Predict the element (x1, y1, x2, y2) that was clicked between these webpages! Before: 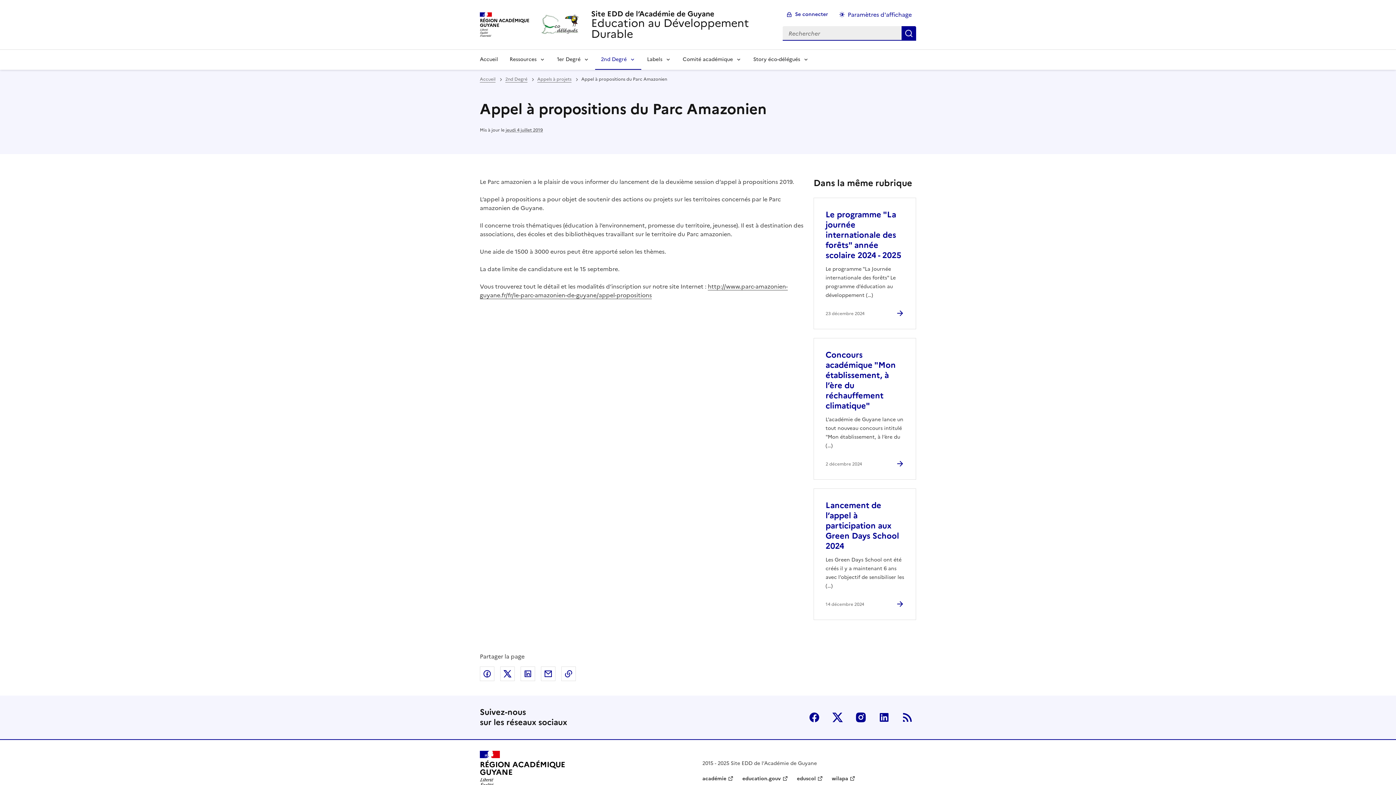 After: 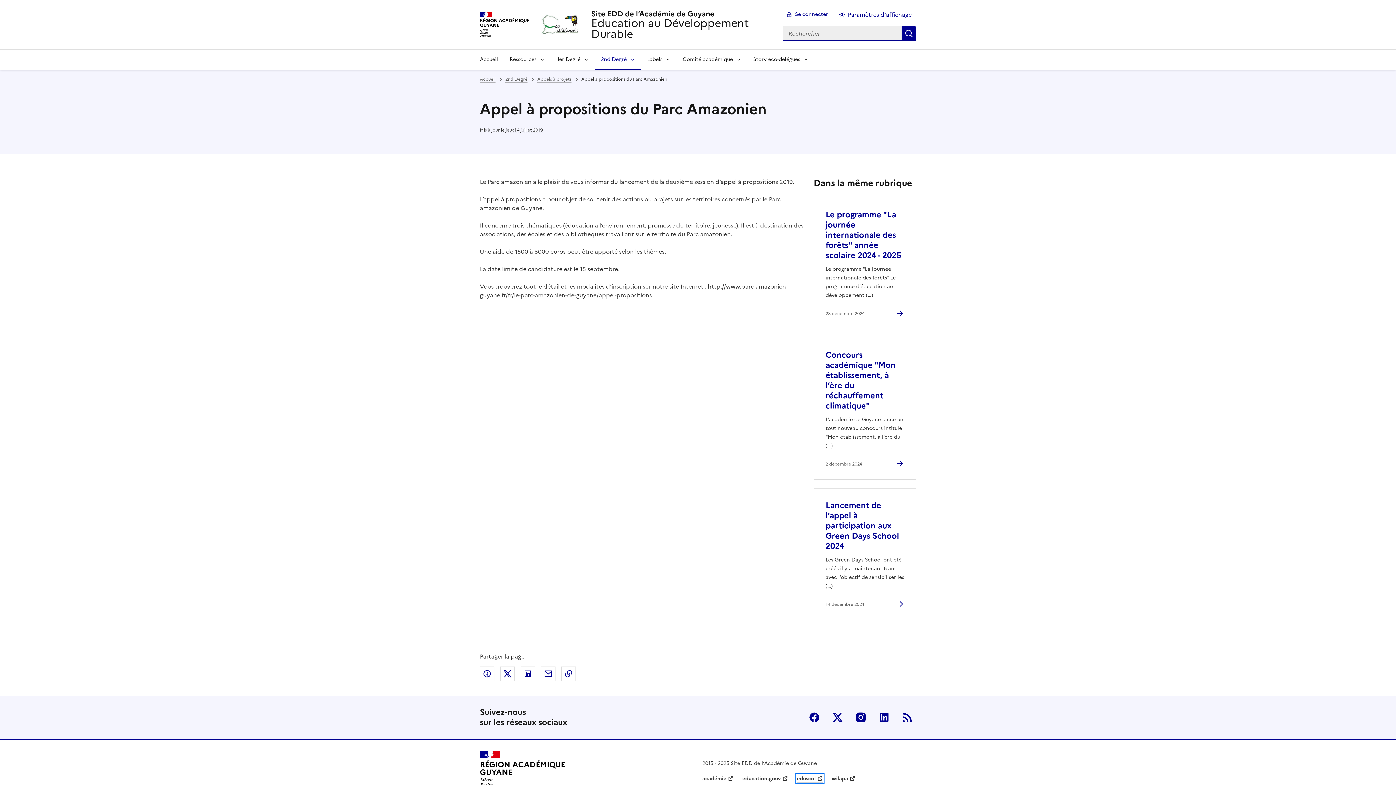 Action: label: ouvrir le site eduscol bbox: (797, 775, 823, 783)